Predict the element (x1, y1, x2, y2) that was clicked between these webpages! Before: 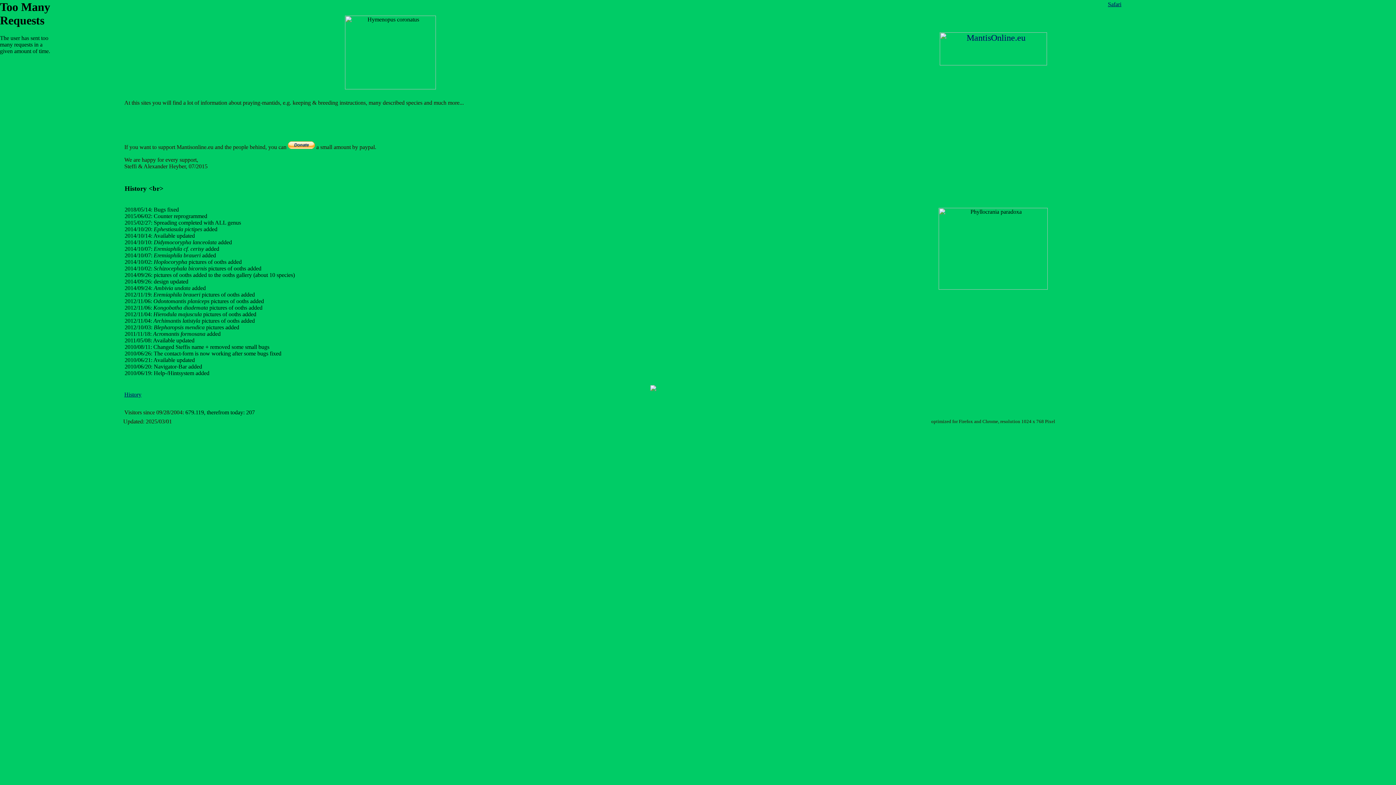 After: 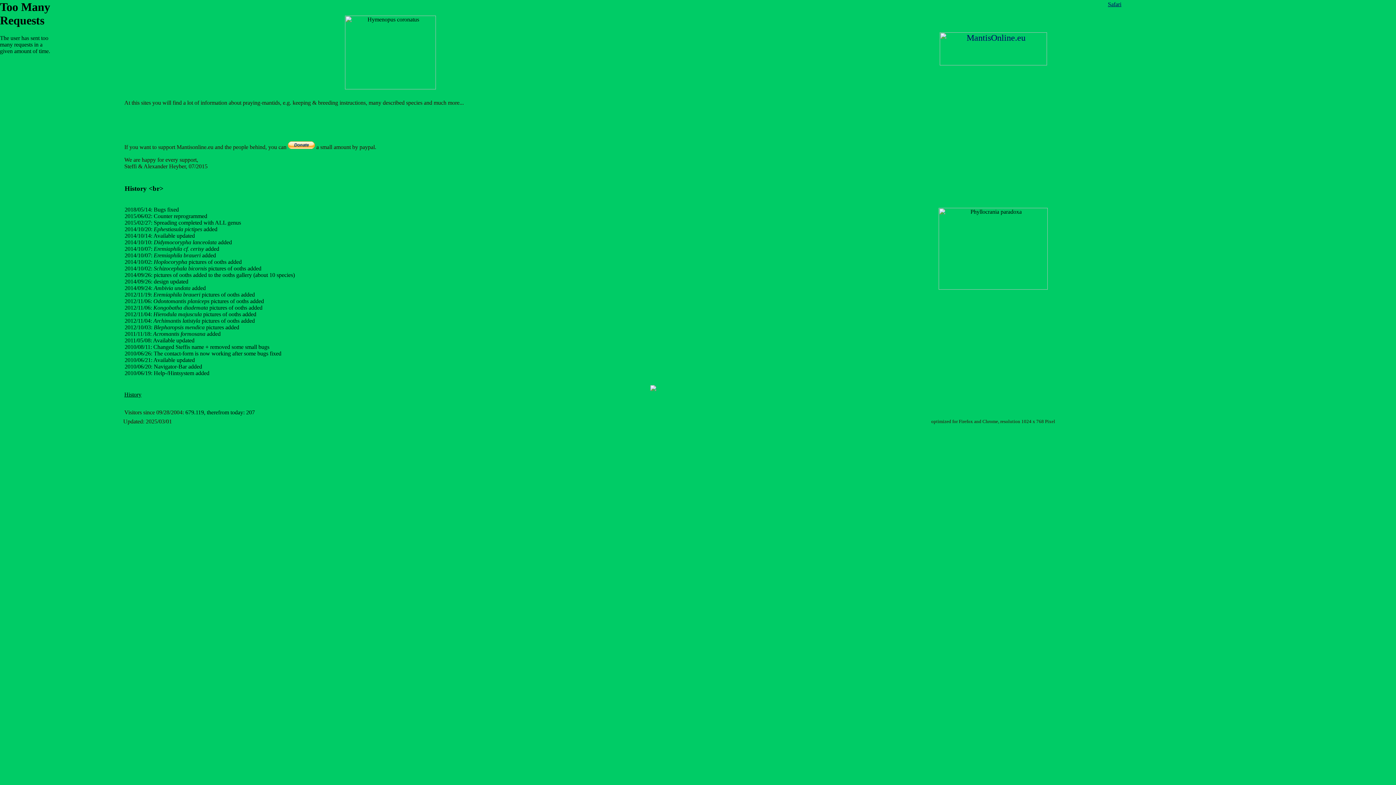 Action: label: History bbox: (124, 391, 141, 397)